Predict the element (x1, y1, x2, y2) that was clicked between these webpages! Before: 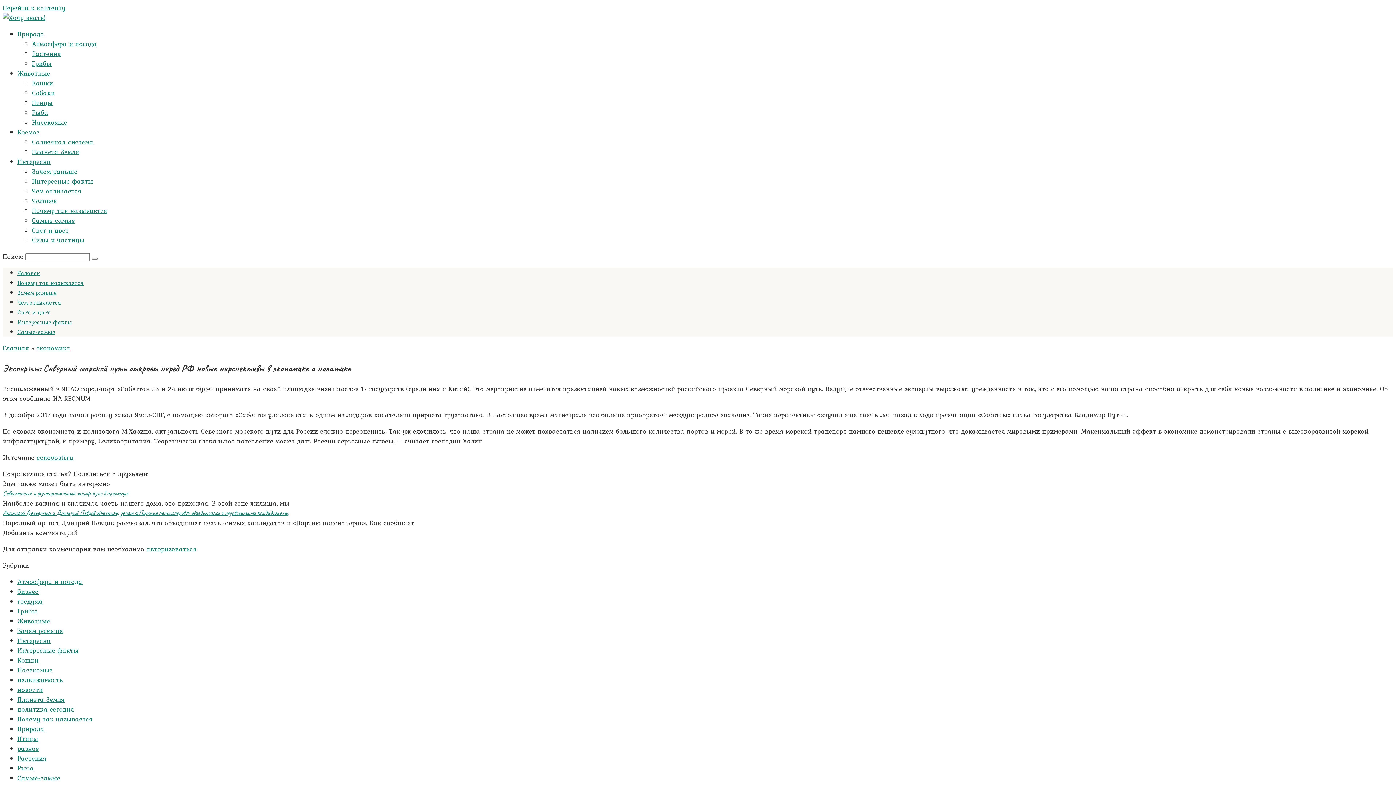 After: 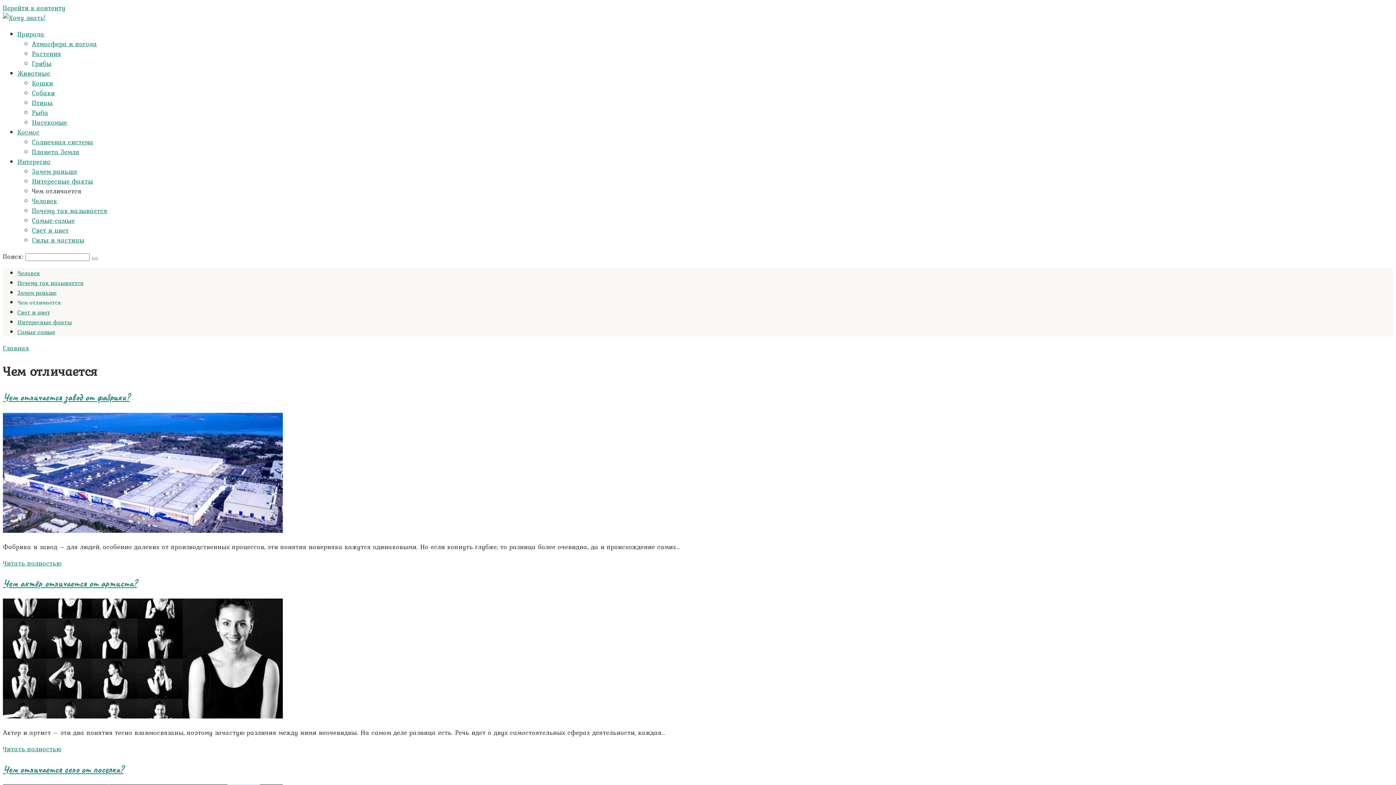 Action: label: Чем отличается bbox: (17, 298, 61, 306)